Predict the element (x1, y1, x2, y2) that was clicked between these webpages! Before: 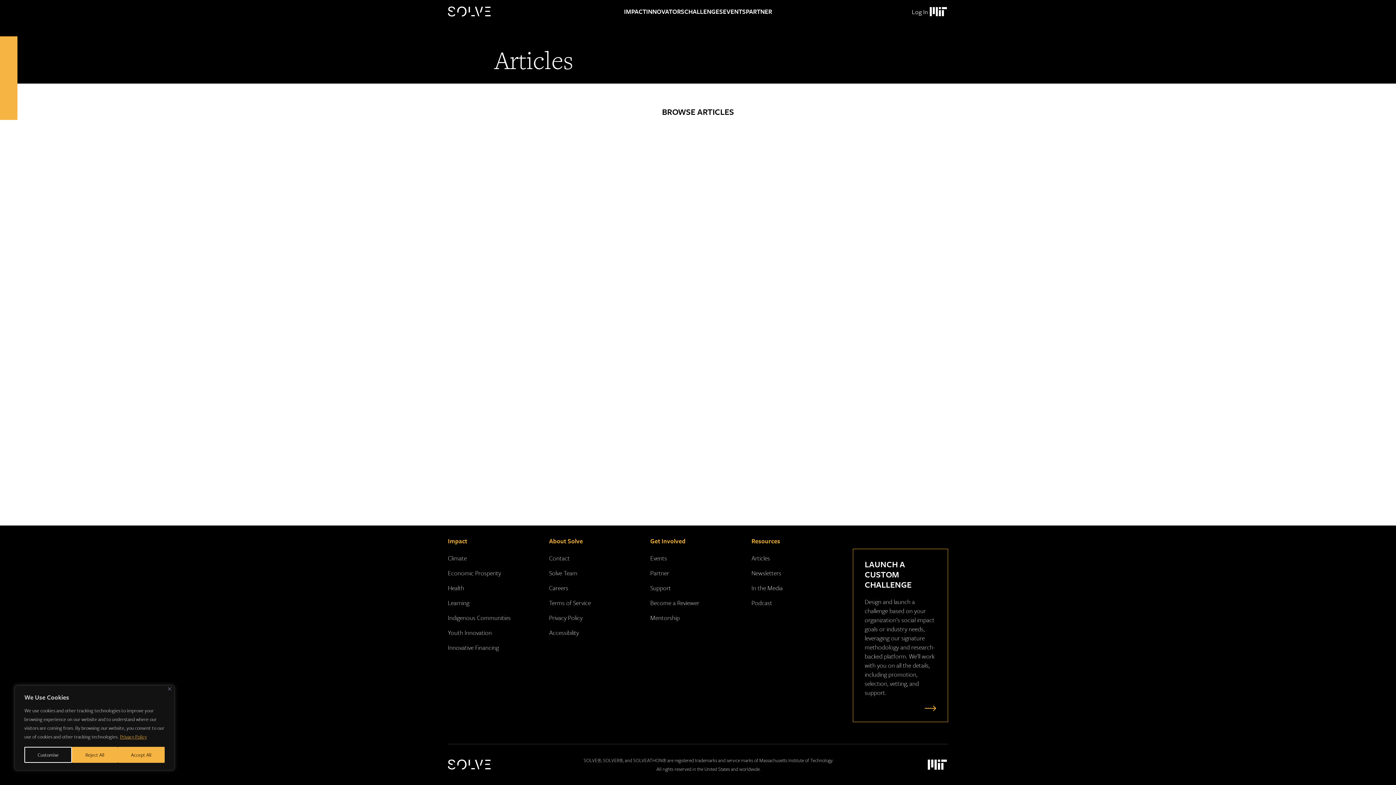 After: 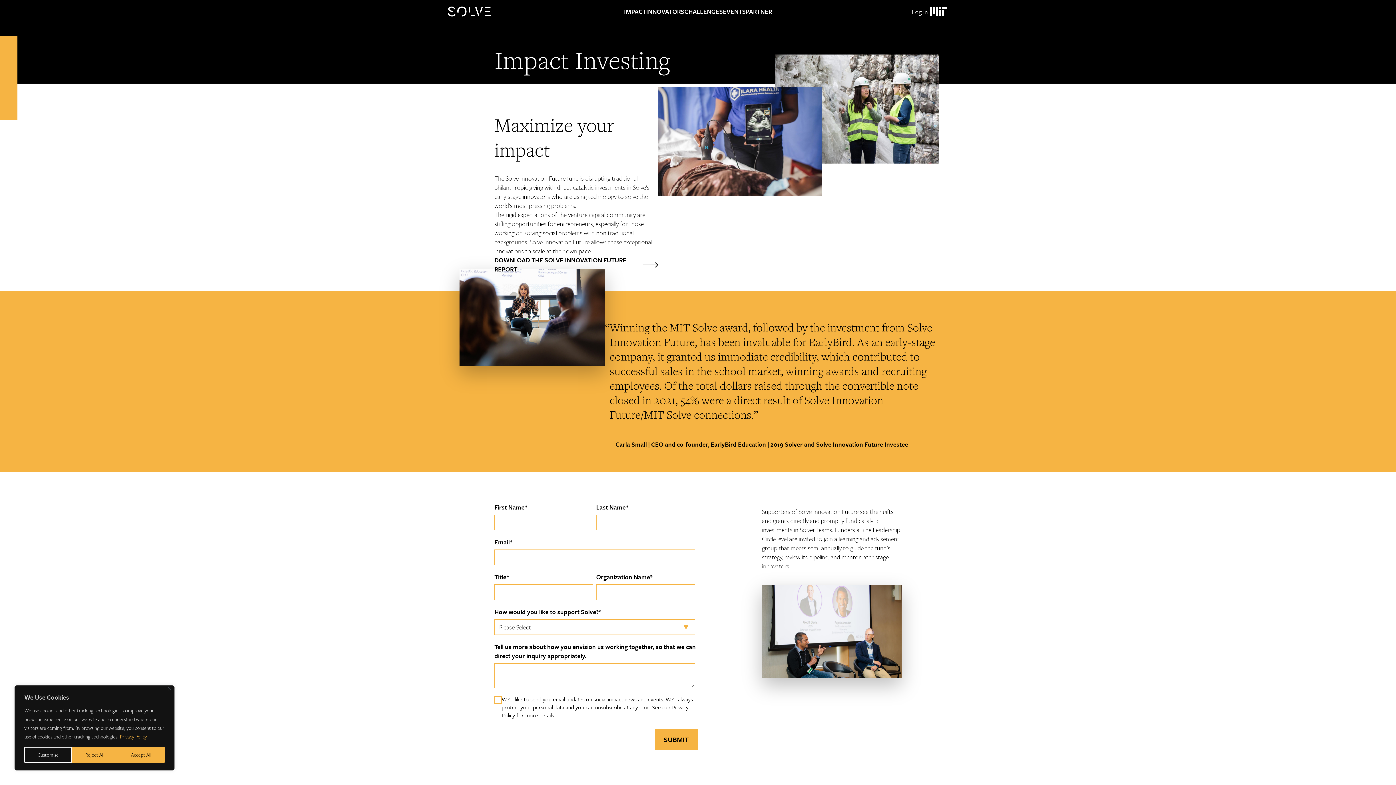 Action: label: Innovative Financing bbox: (448, 643, 498, 652)